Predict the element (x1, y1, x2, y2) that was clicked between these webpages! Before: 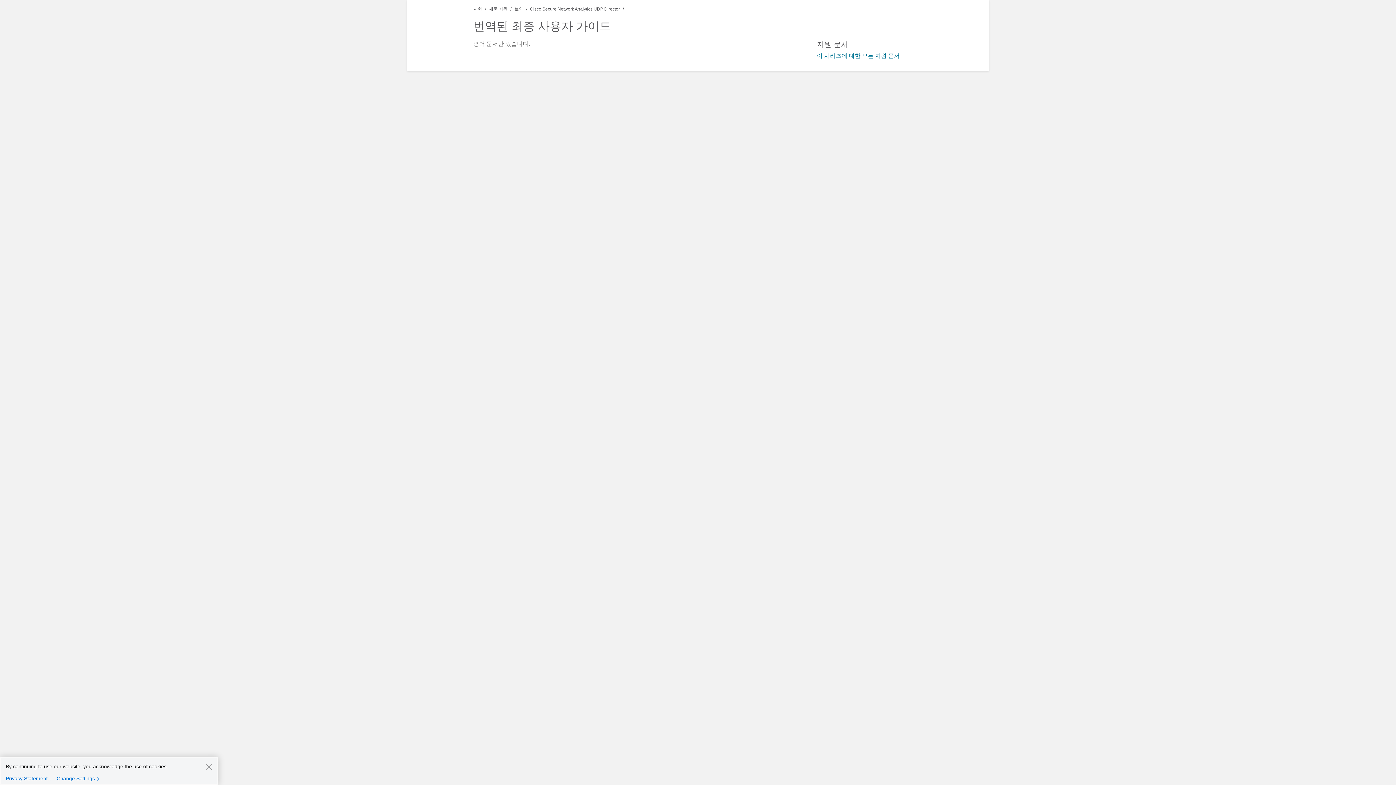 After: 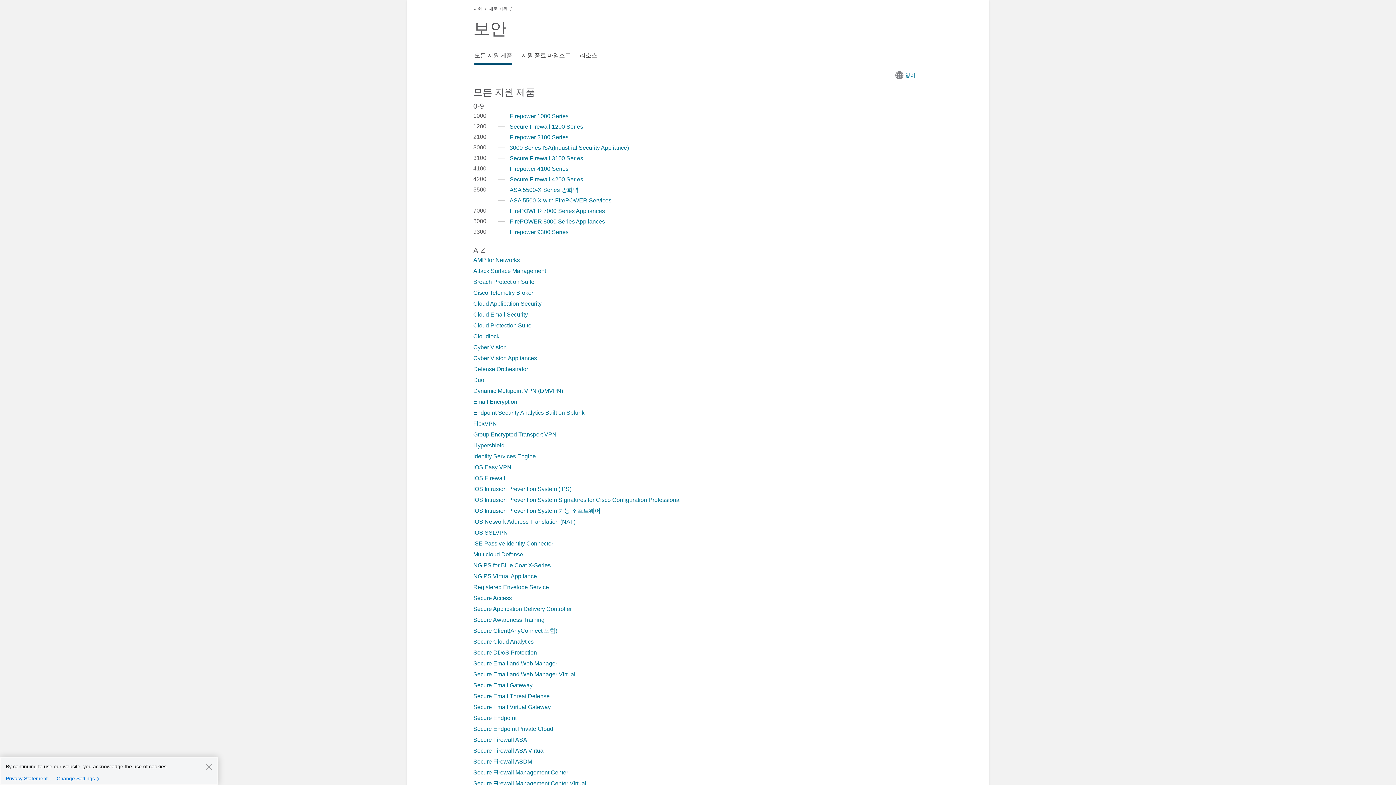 Action: bbox: (514, 6, 523, 11) label: 보안